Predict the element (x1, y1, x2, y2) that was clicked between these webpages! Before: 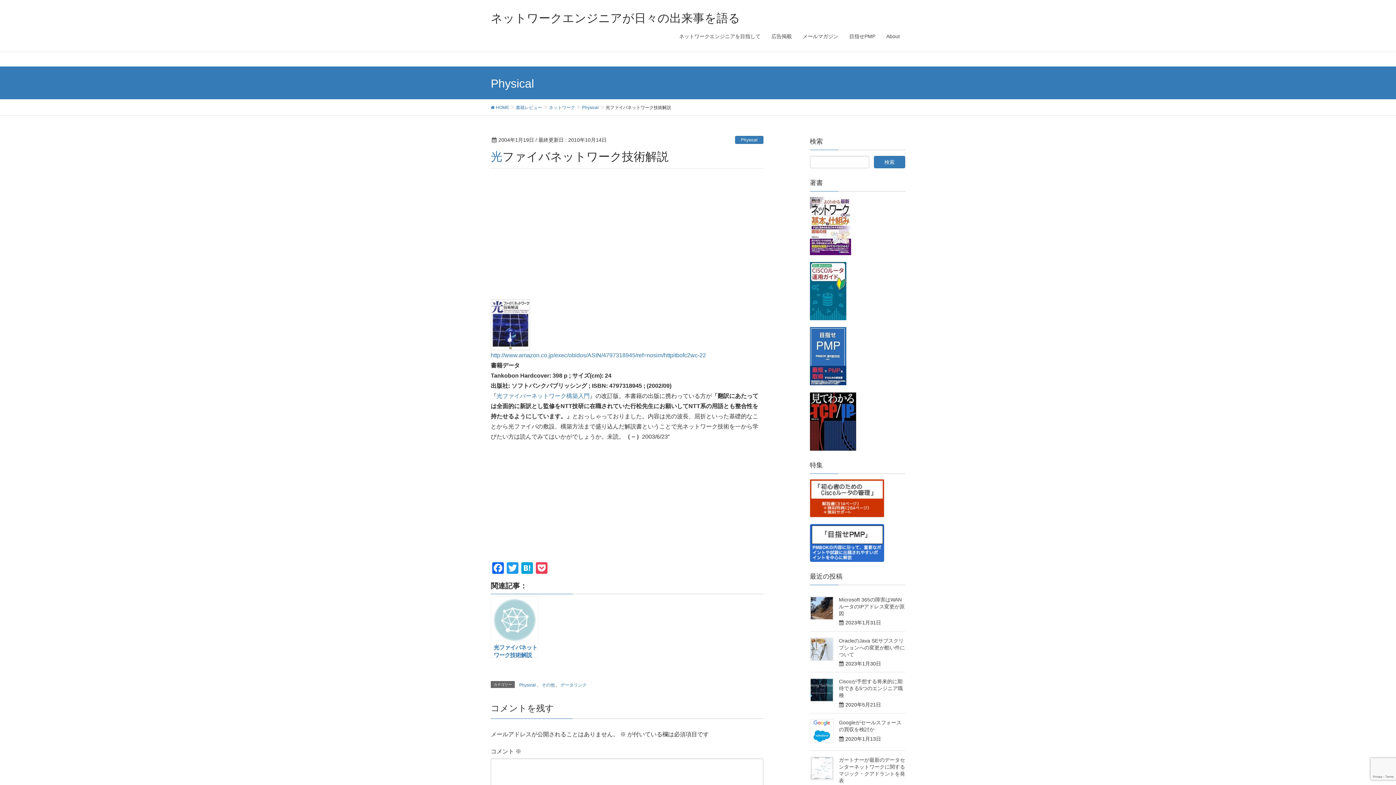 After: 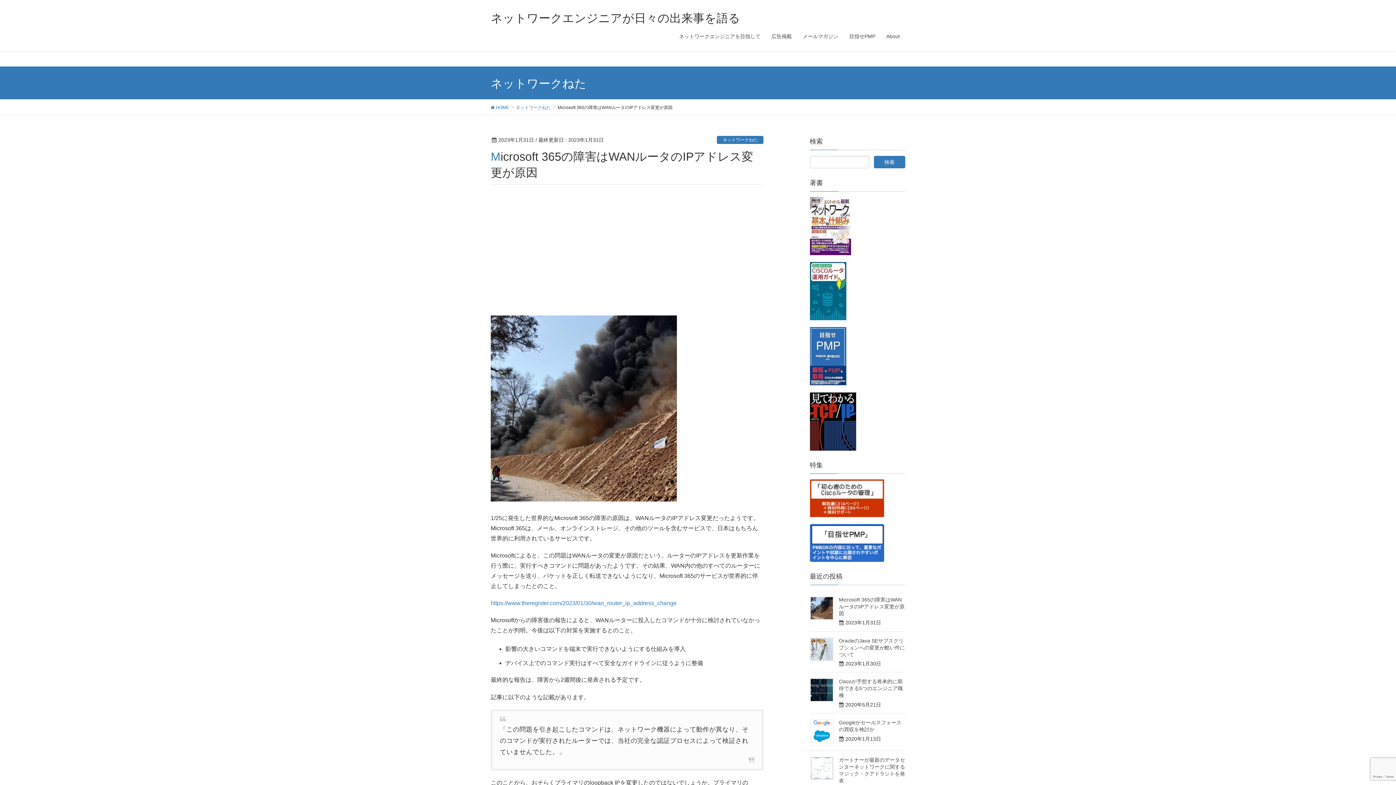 Action: bbox: (810, 596, 833, 620)